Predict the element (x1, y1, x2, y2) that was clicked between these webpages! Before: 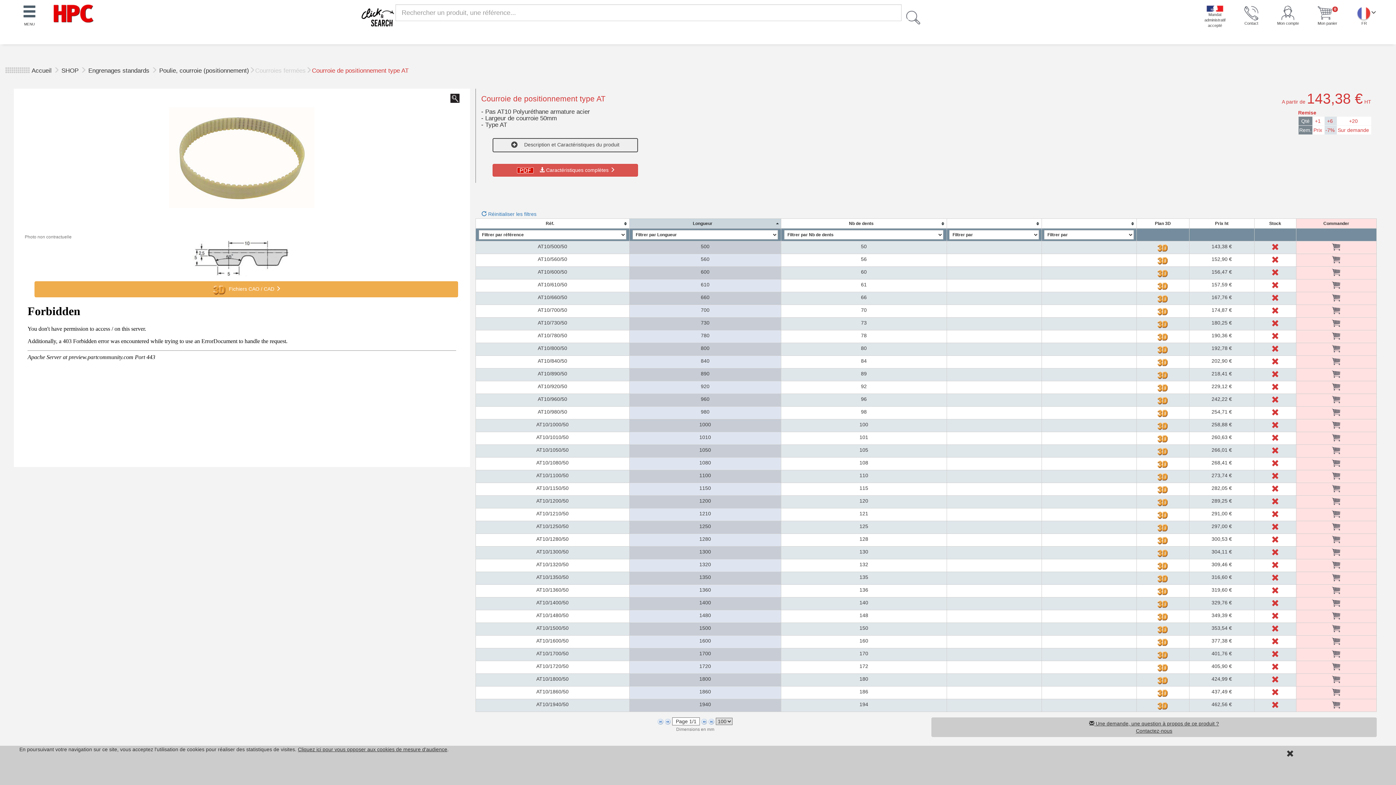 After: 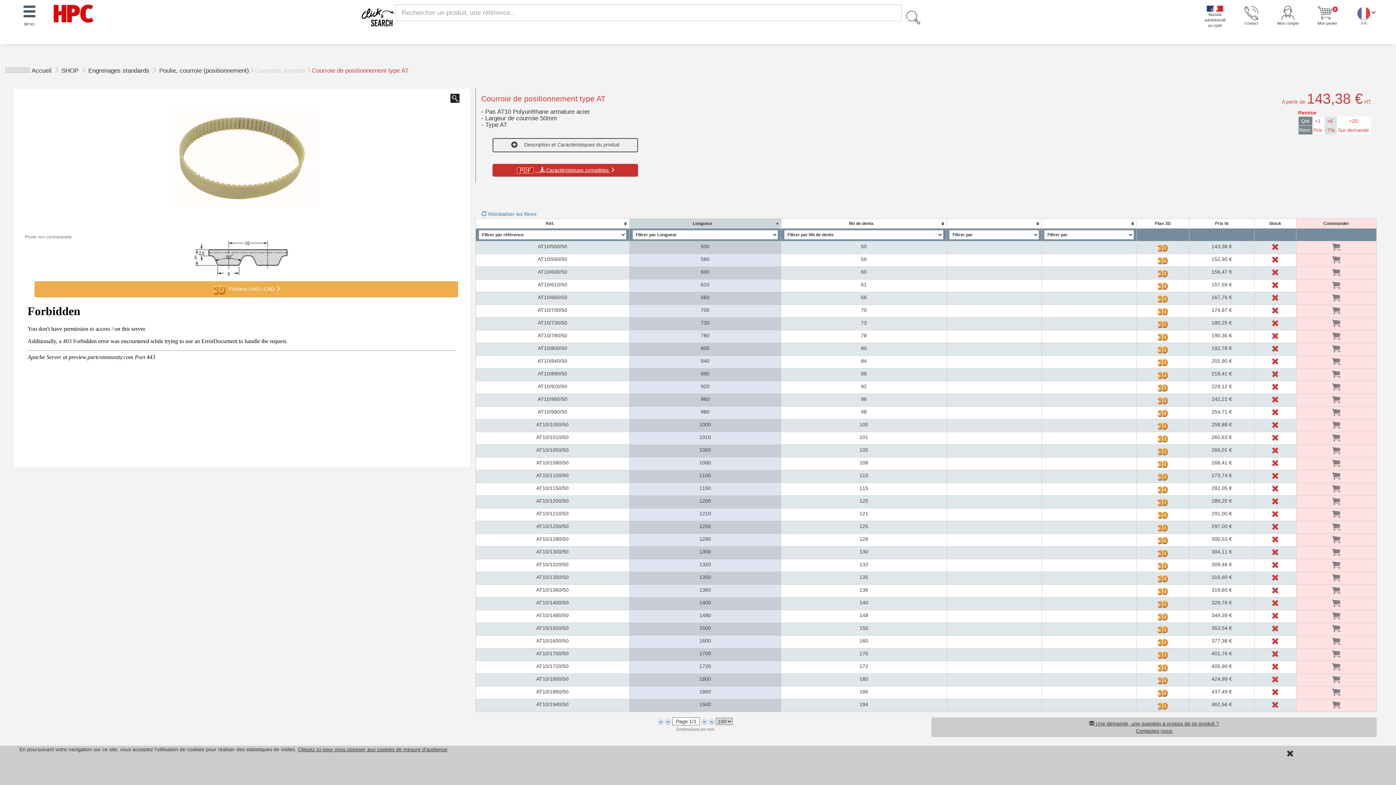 Action: label:     Caractéristiques complètes  bbox: (492, 164, 638, 176)